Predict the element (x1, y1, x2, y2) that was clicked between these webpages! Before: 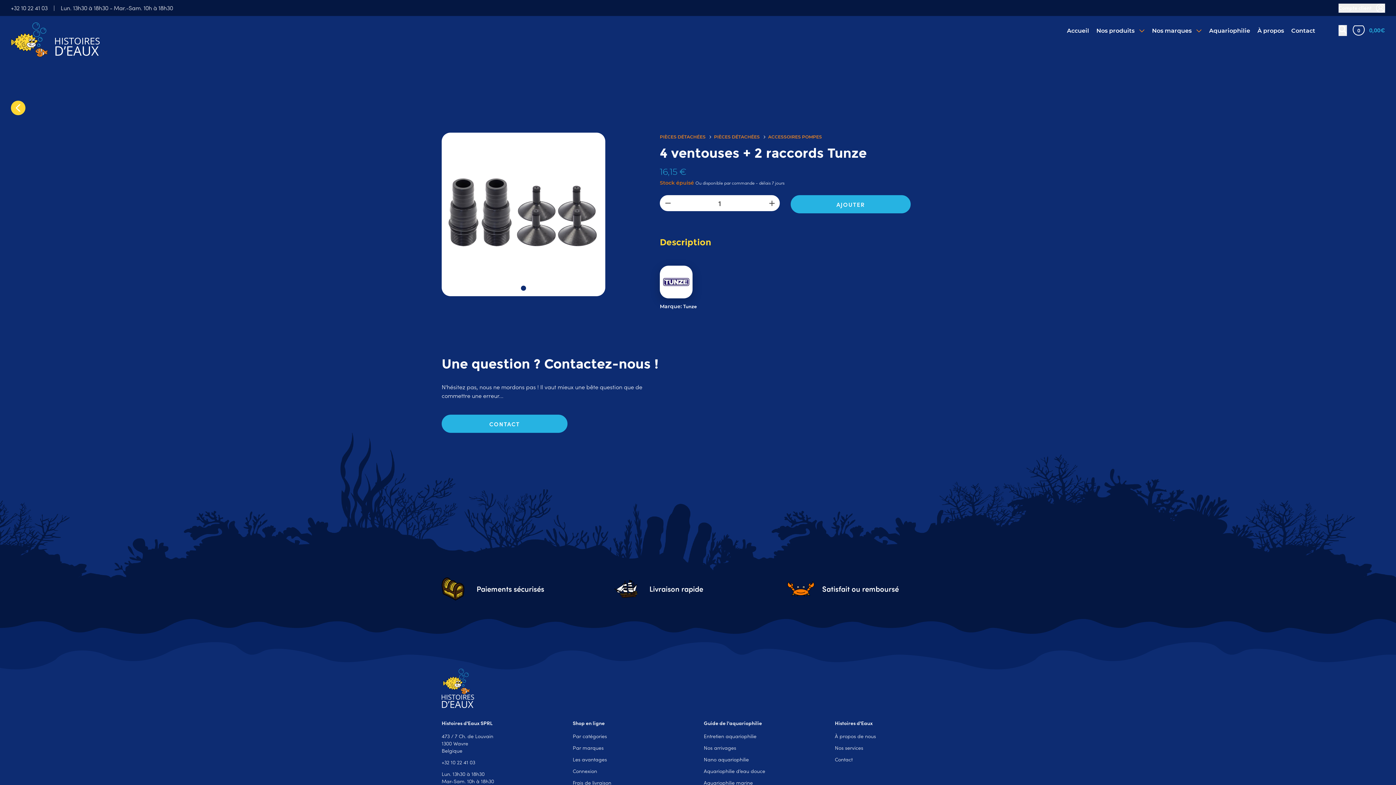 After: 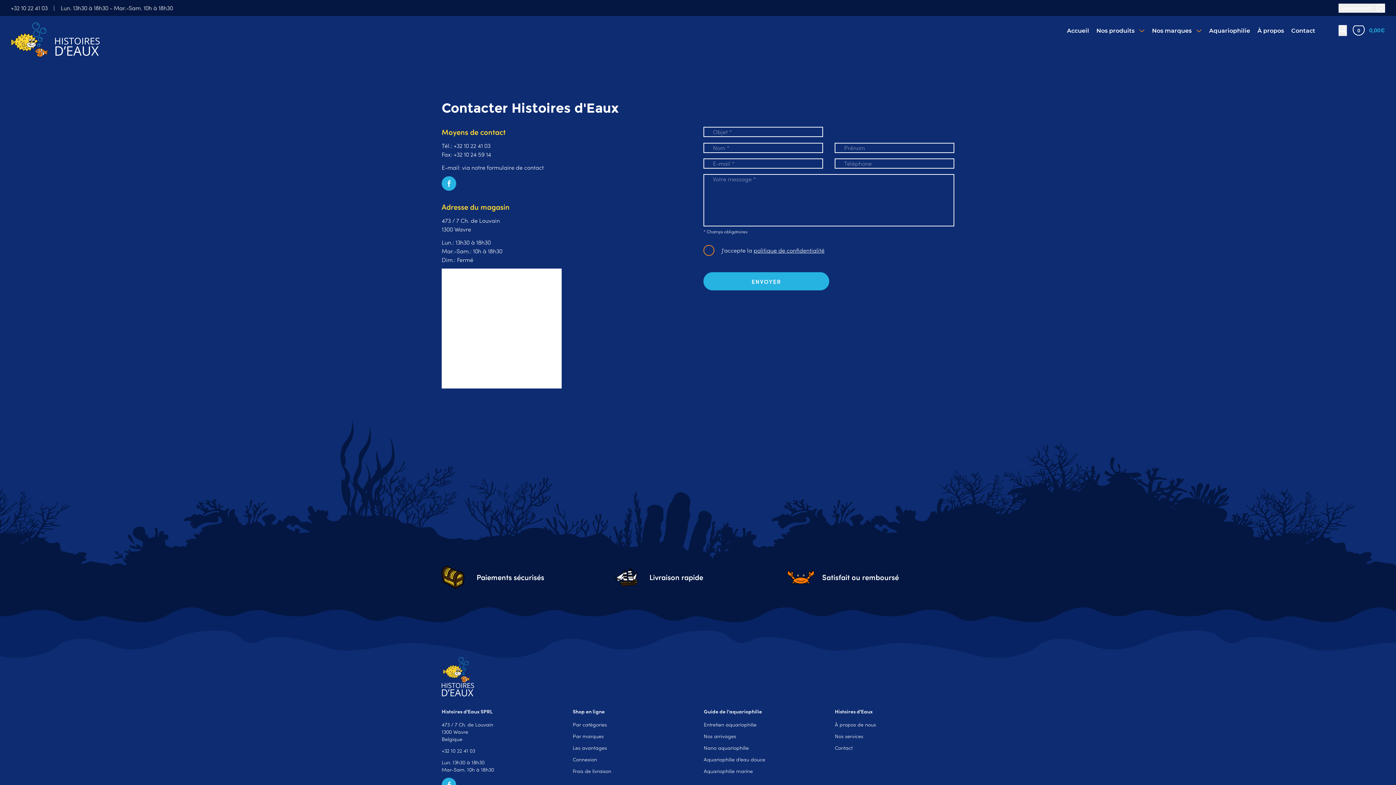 Action: bbox: (441, 414, 567, 433) label: CONTACT